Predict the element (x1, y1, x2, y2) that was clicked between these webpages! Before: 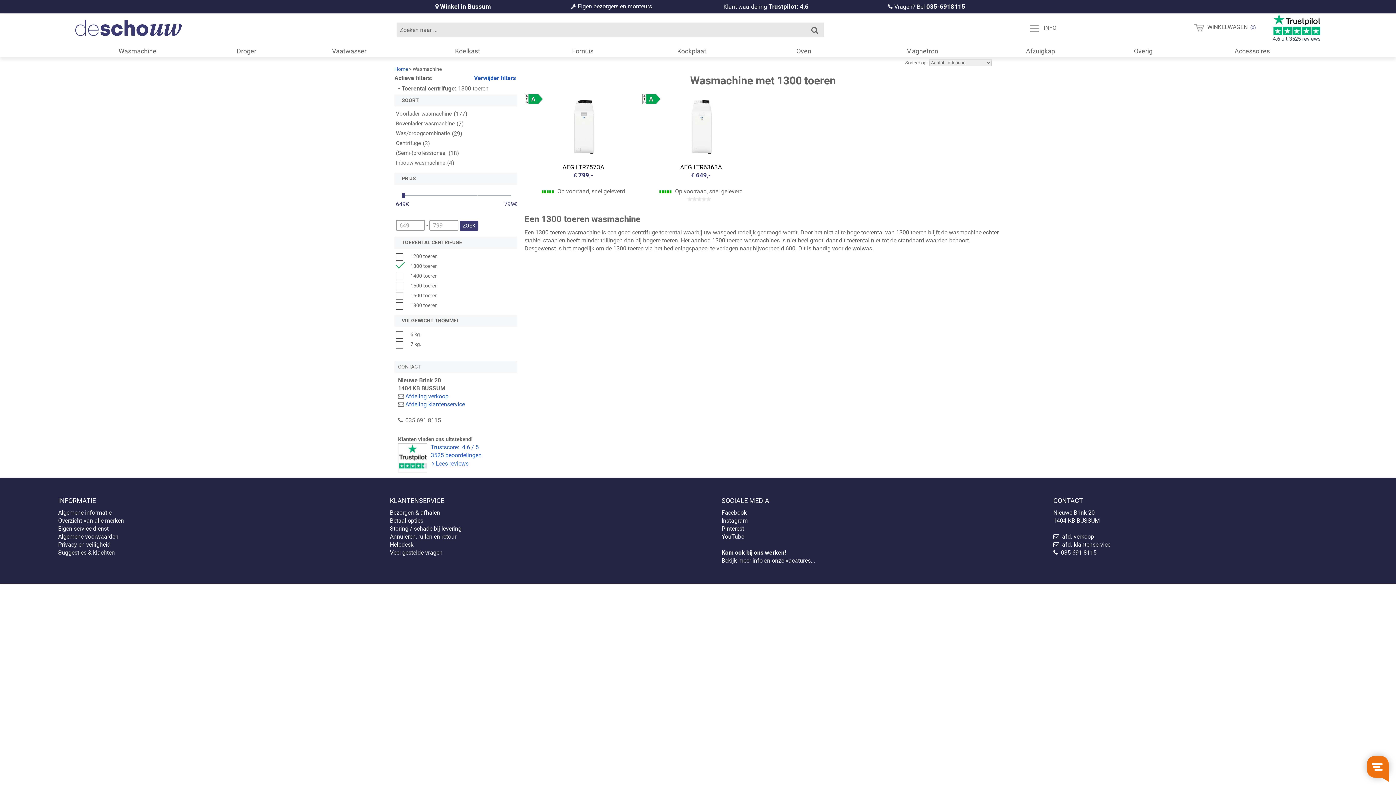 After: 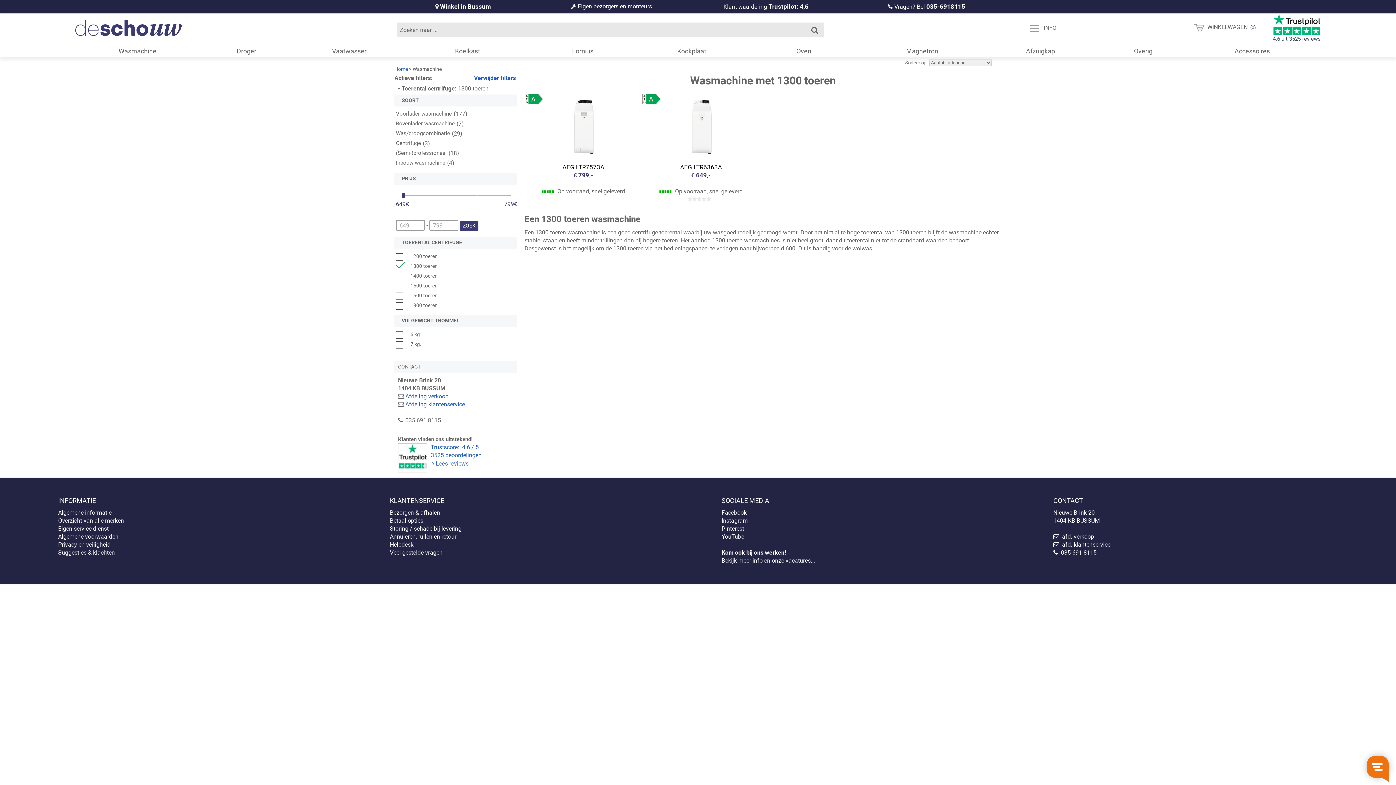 Action: bbox: (1062, 533, 1094, 540) label: afd. verkoop